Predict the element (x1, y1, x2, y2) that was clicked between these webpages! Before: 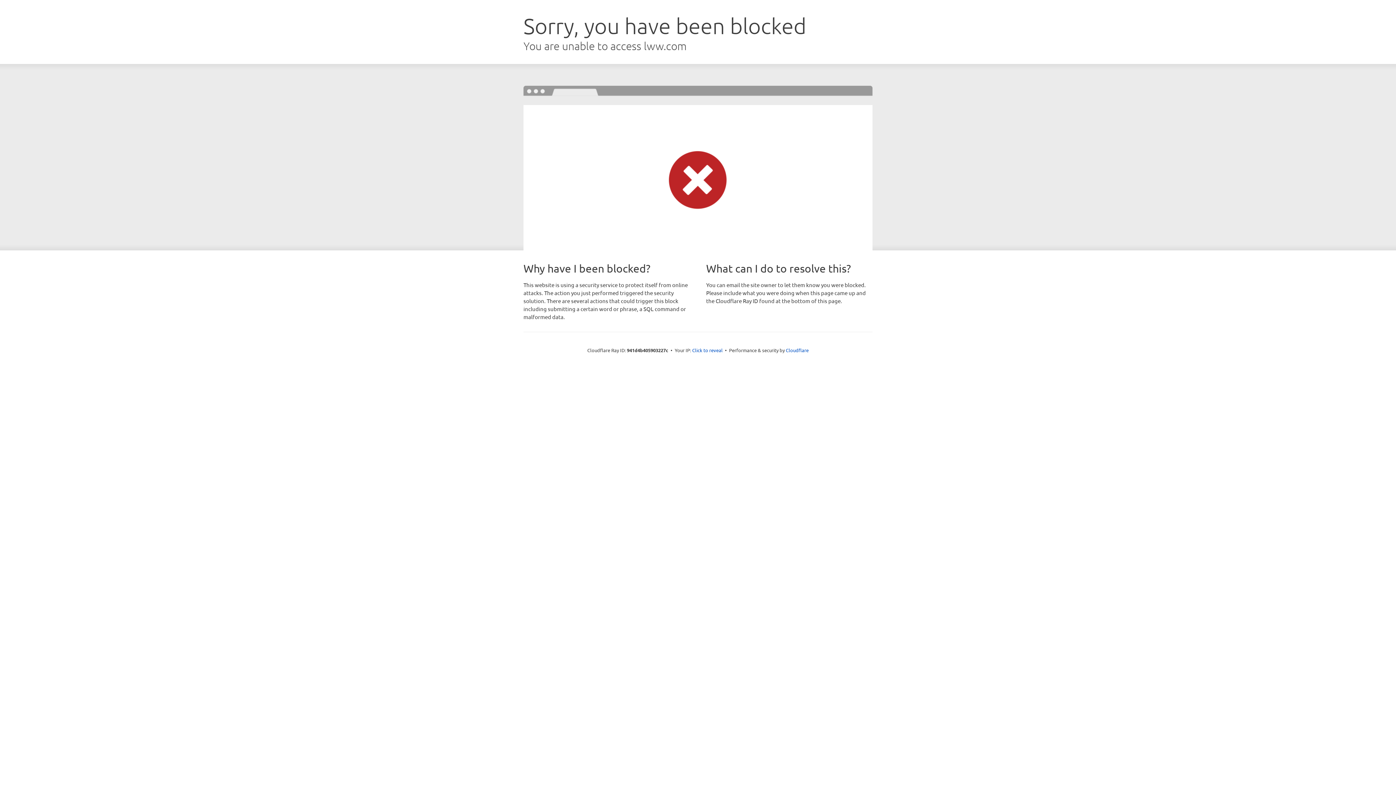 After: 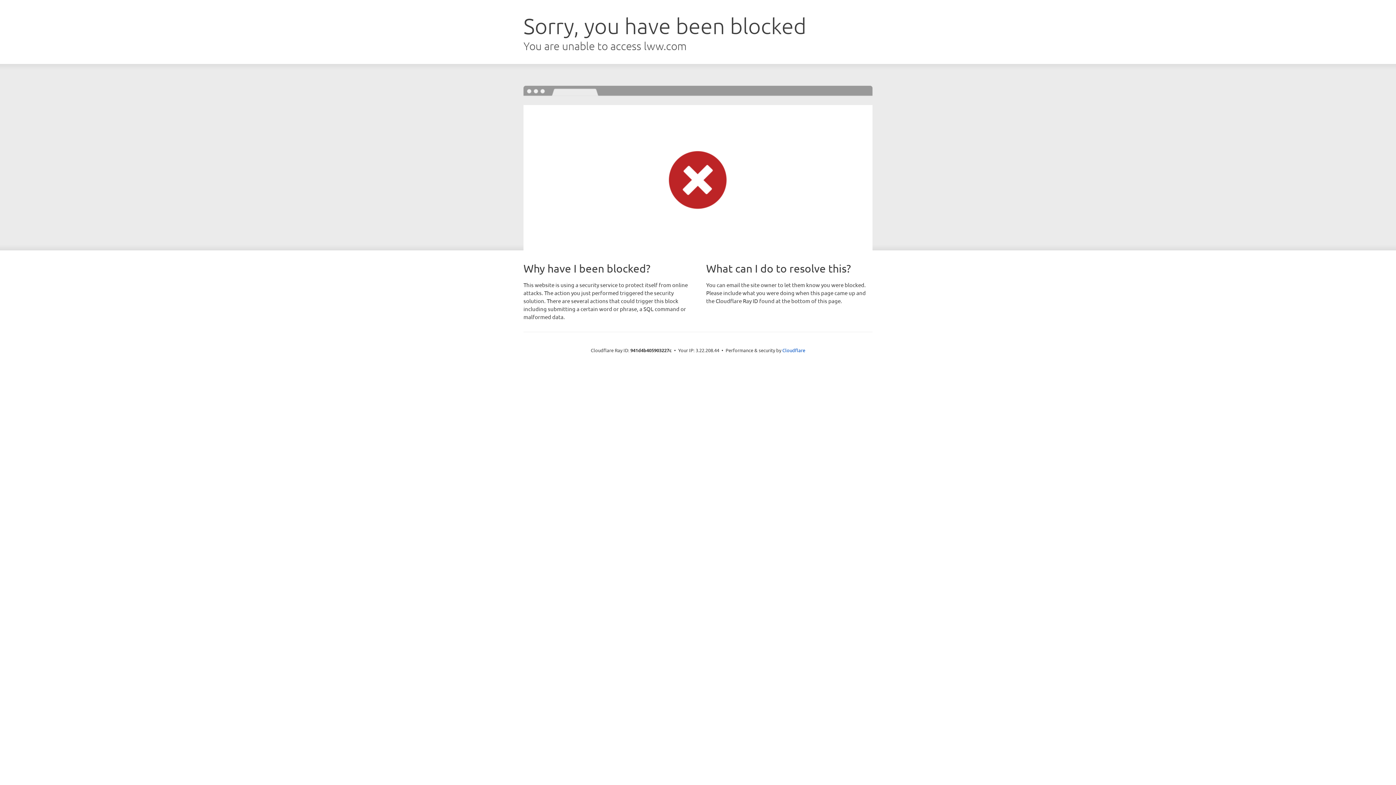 Action: label: Click to reveal bbox: (692, 346, 722, 353)